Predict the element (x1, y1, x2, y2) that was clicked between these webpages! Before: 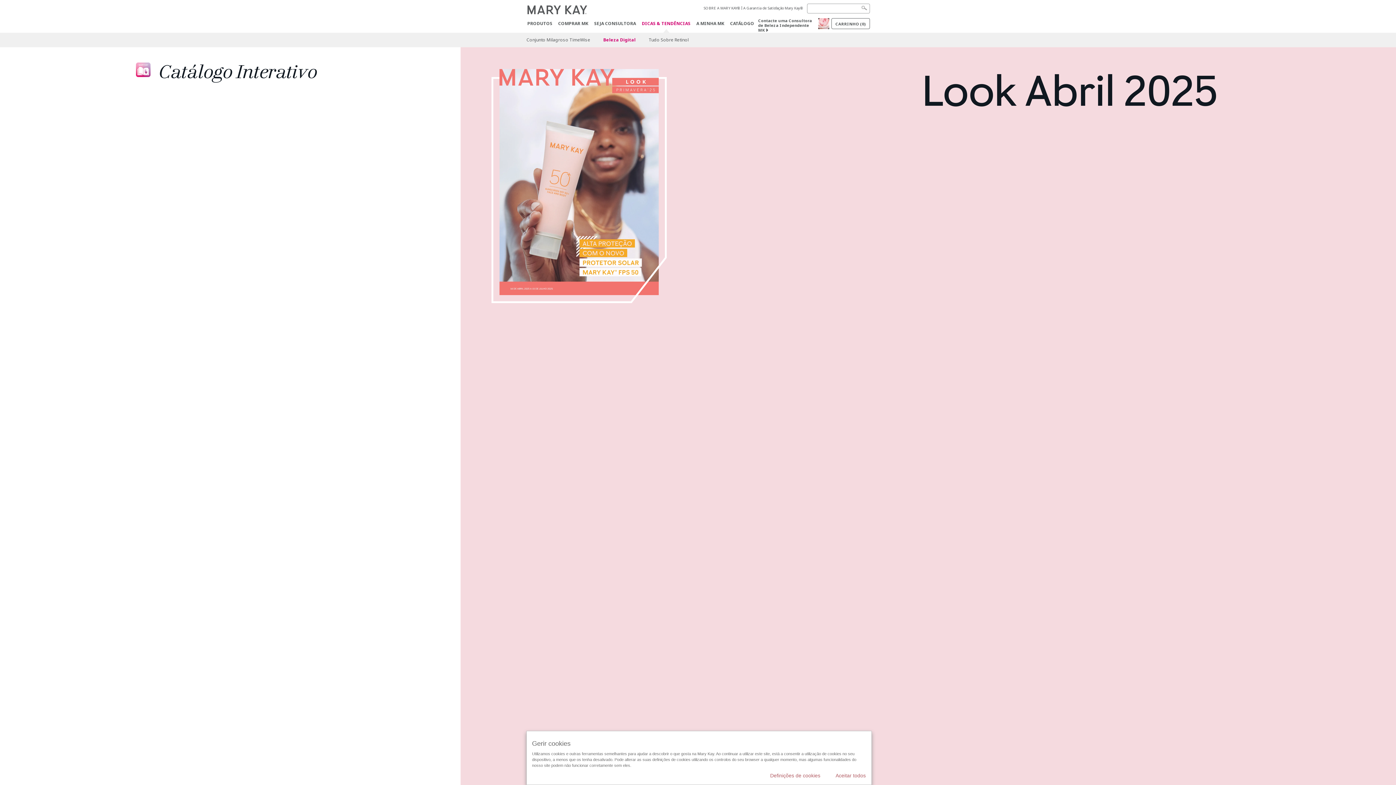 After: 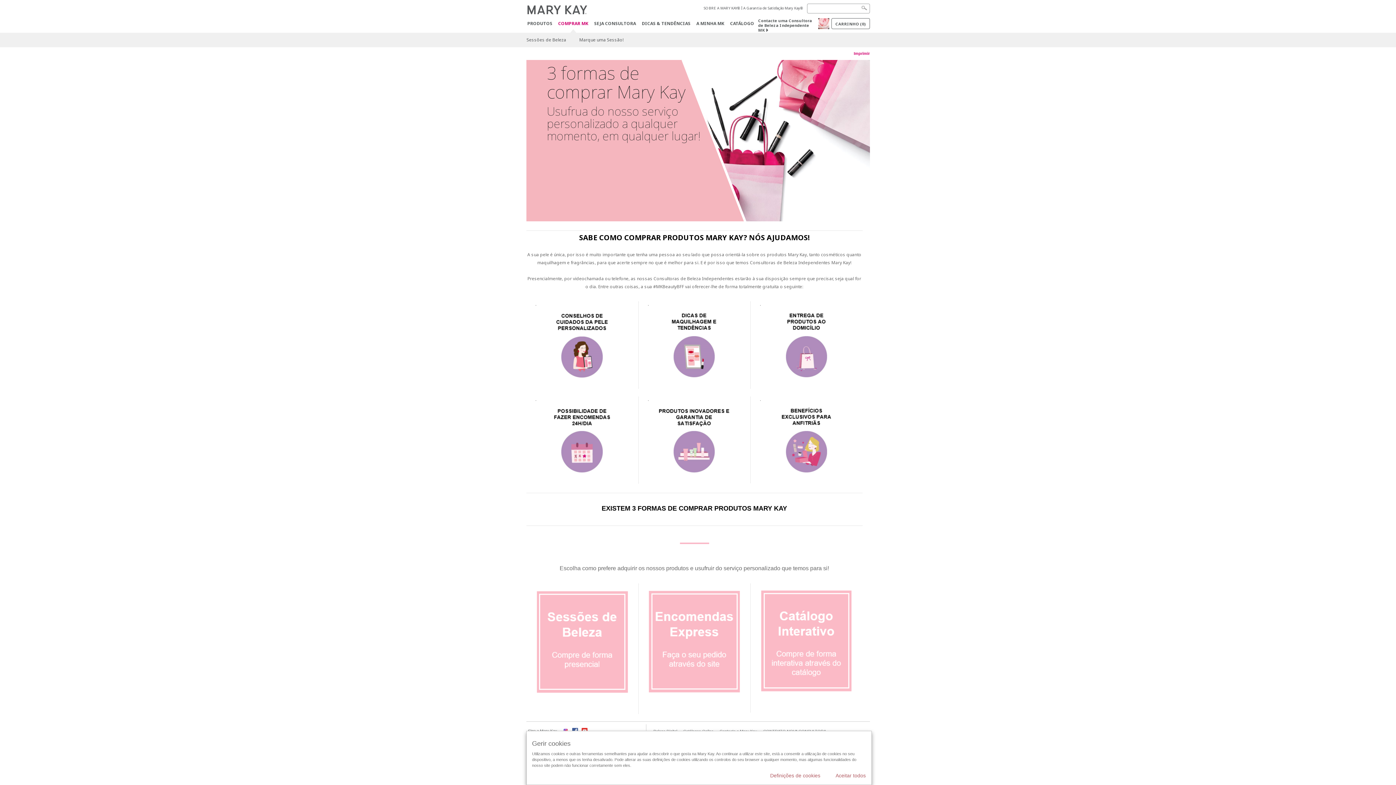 Action: label: COMPRAR MK bbox: (558, 21, 588, 25)